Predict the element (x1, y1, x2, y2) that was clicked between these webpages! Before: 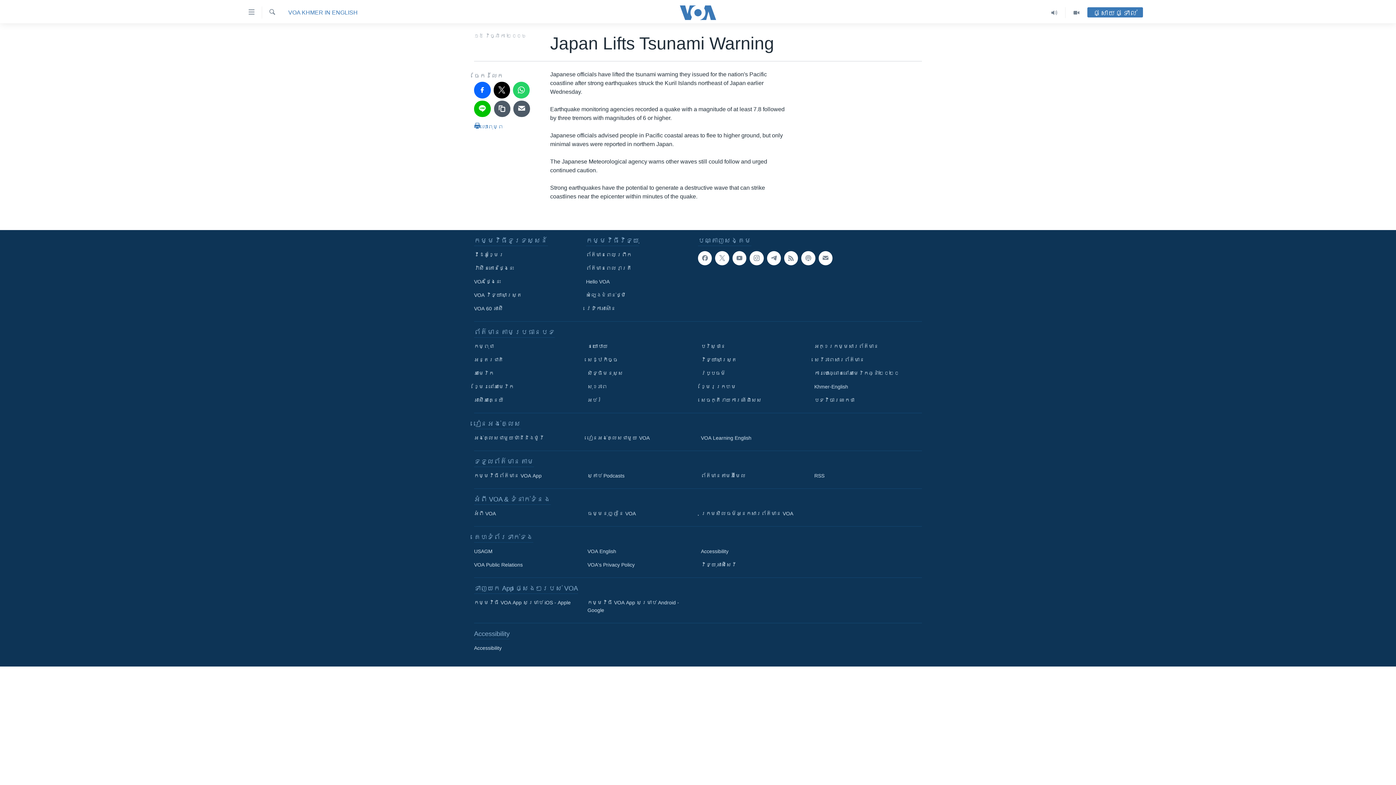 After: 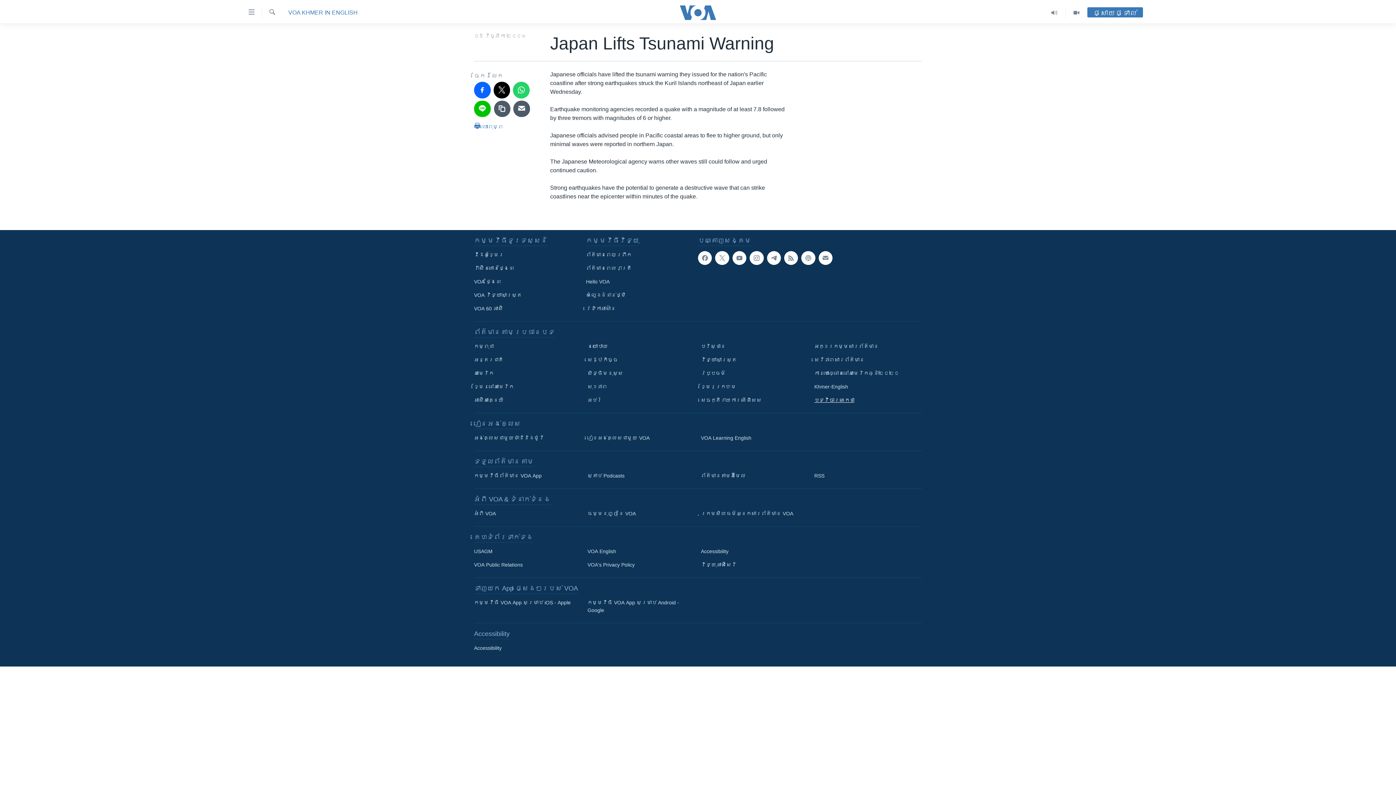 Action: bbox: (814, 396, 917, 404) label: បទវិចារណកថា